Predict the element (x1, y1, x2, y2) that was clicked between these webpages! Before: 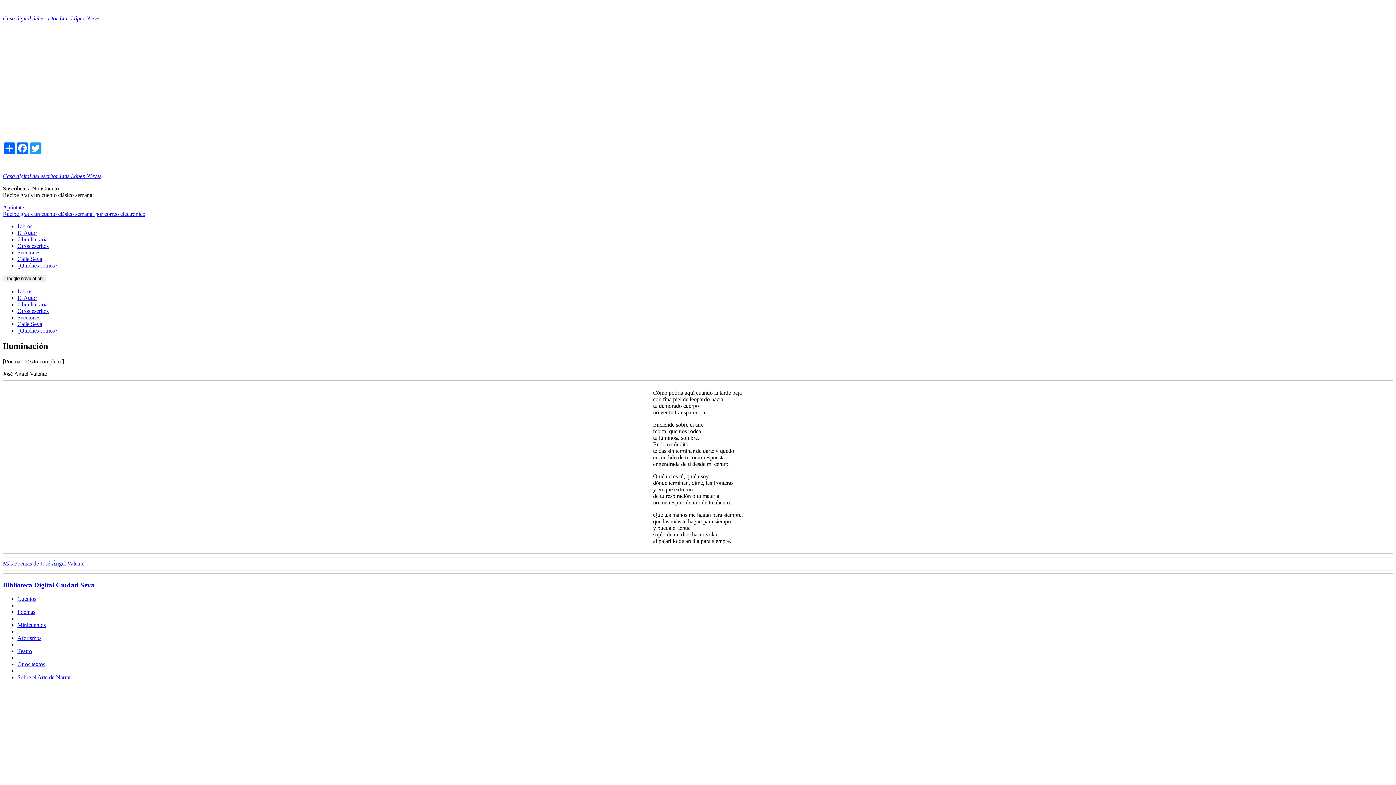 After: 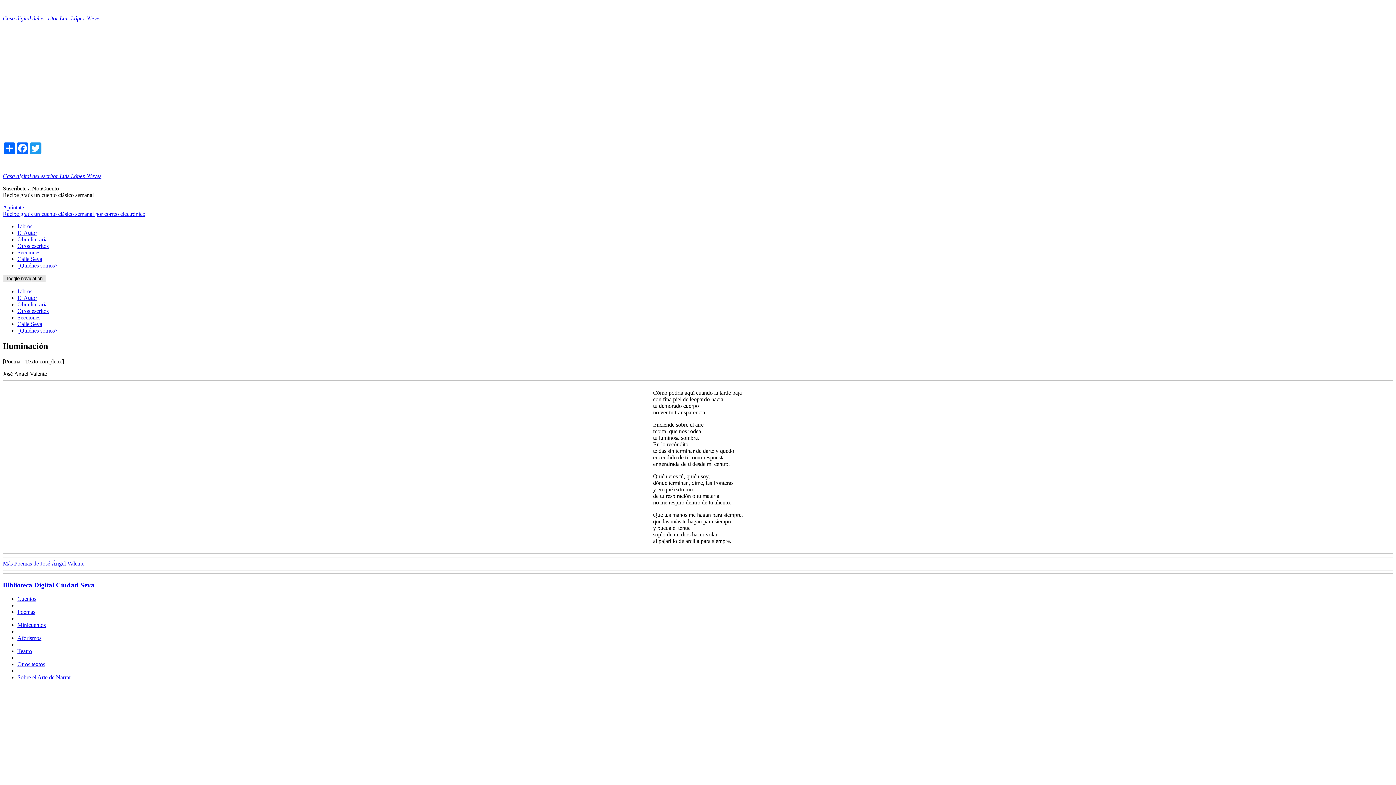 Action: bbox: (2, 274, 45, 282) label: Toggle navigation